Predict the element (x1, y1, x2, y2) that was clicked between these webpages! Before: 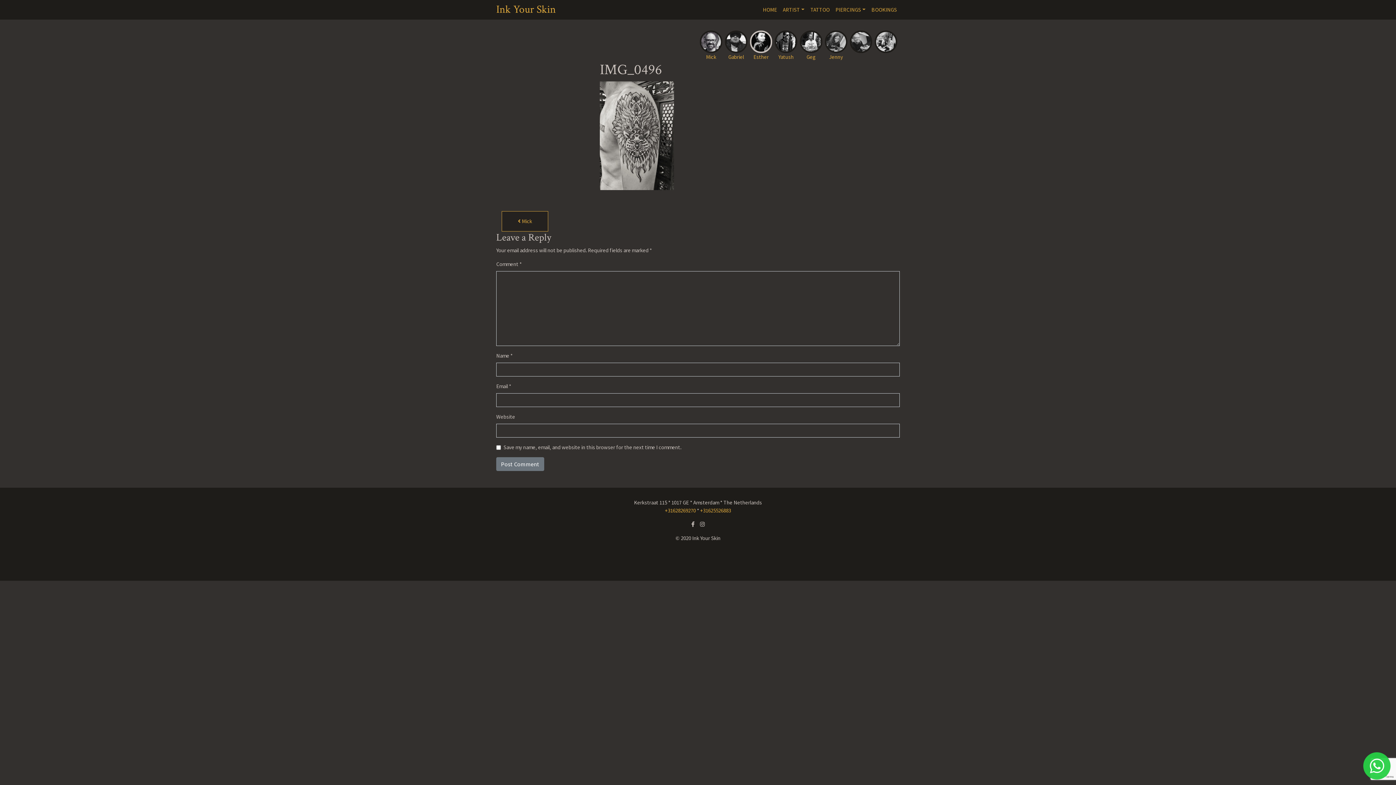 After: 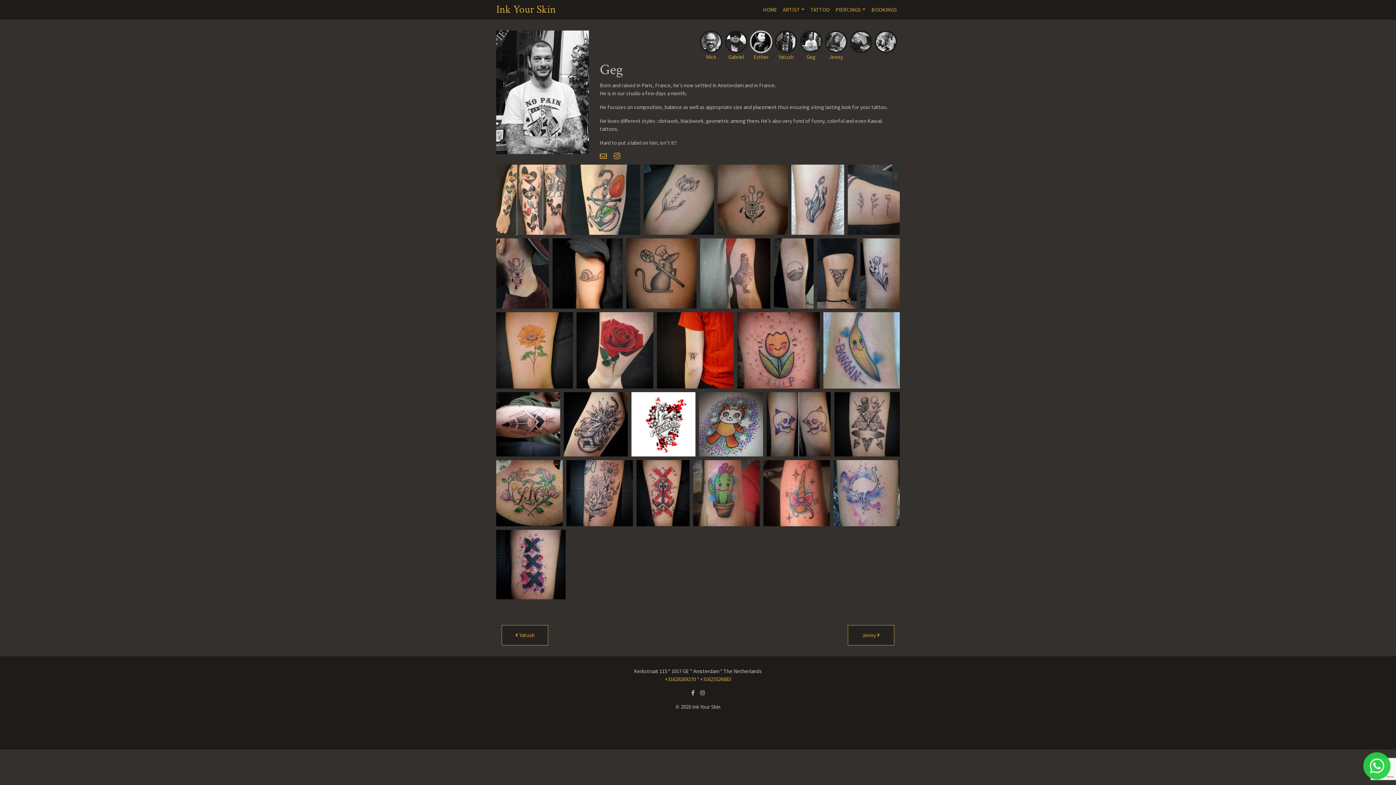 Action: label: Geg bbox: (800, 30, 825, 61)